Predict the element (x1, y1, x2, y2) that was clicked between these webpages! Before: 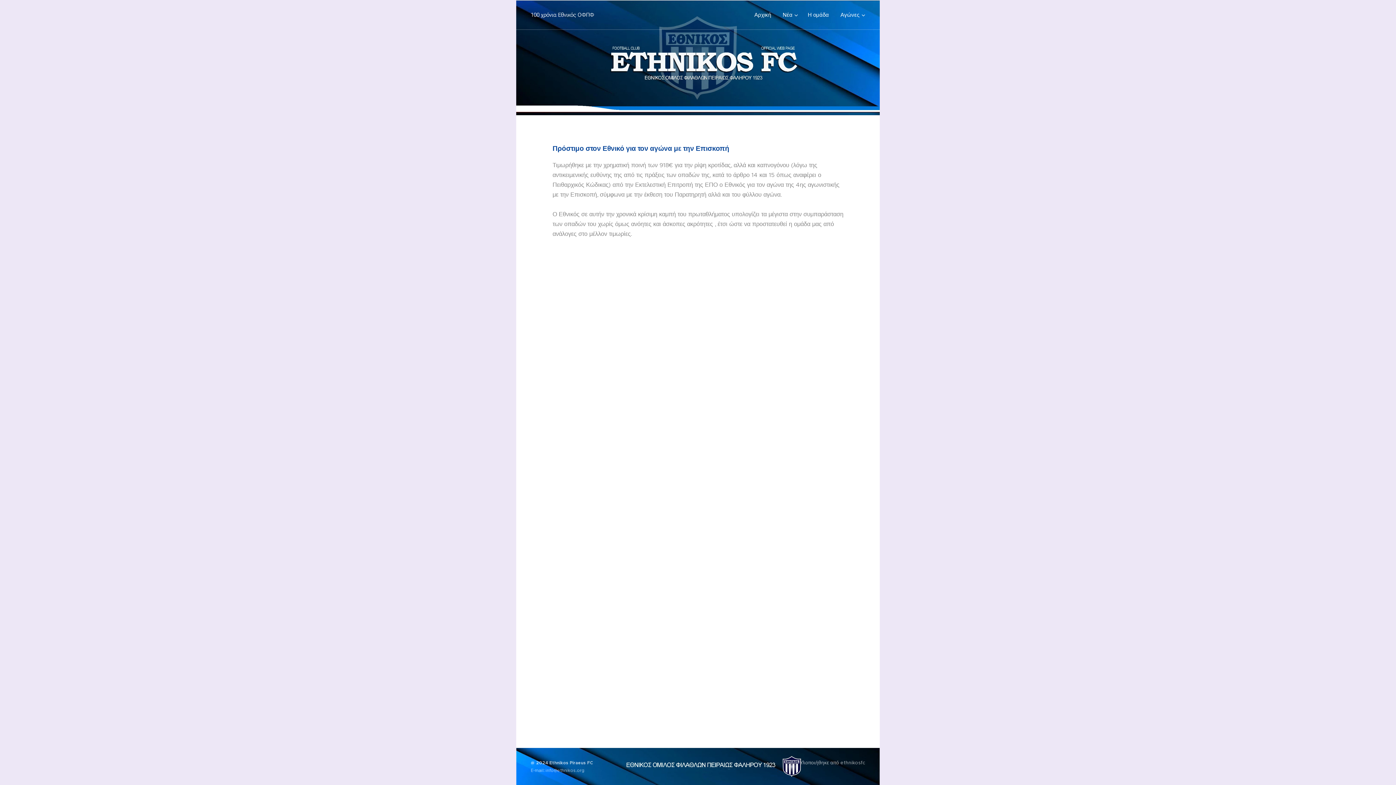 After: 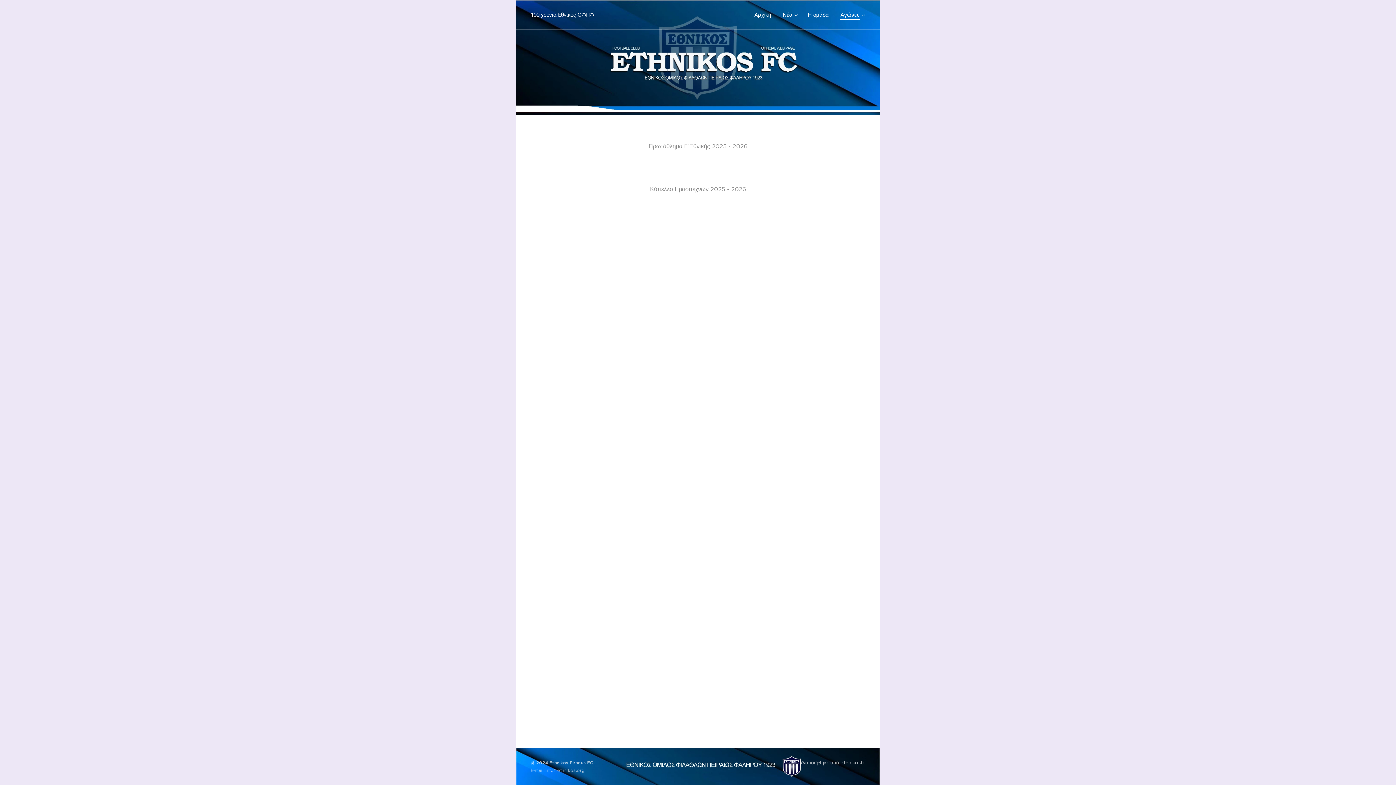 Action: label: Αγώνες bbox: (834, 5, 865, 24)